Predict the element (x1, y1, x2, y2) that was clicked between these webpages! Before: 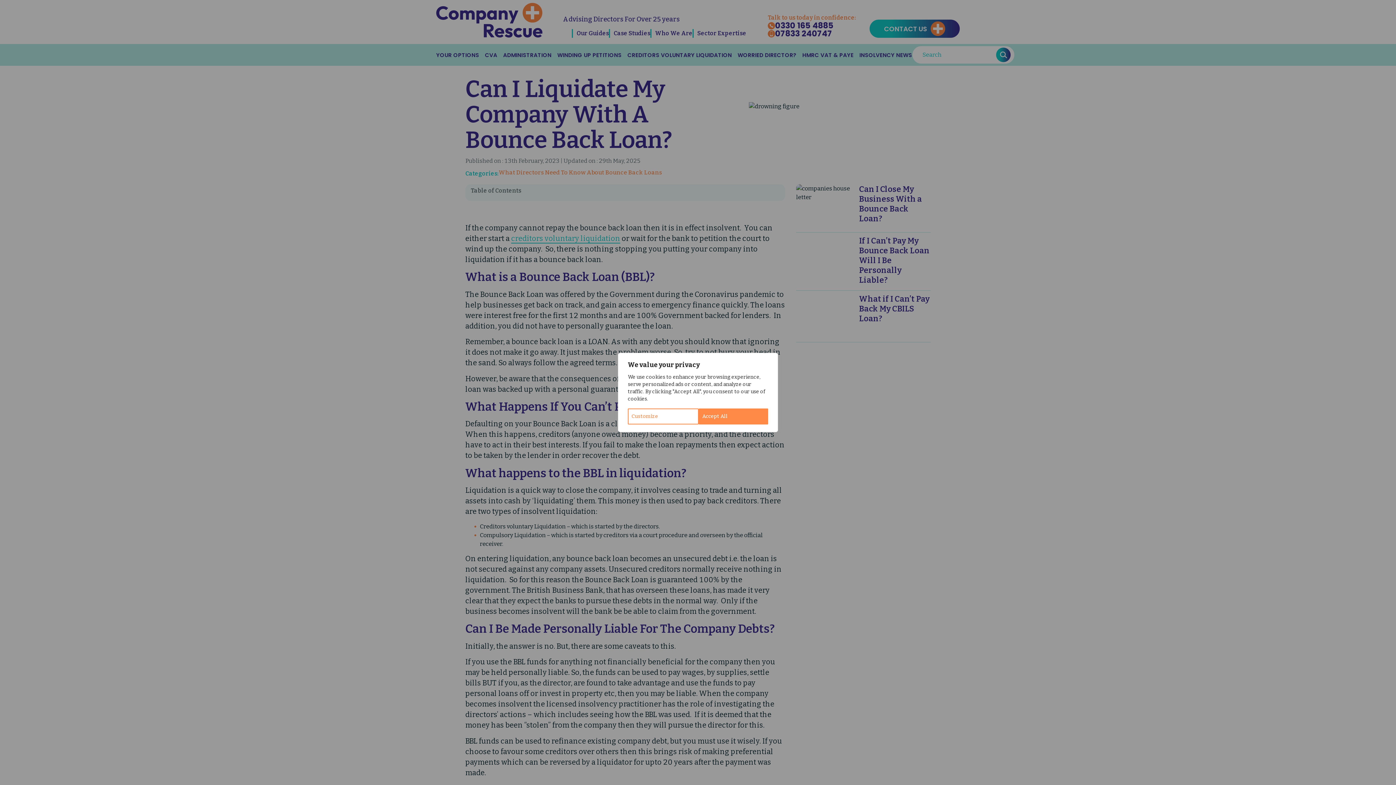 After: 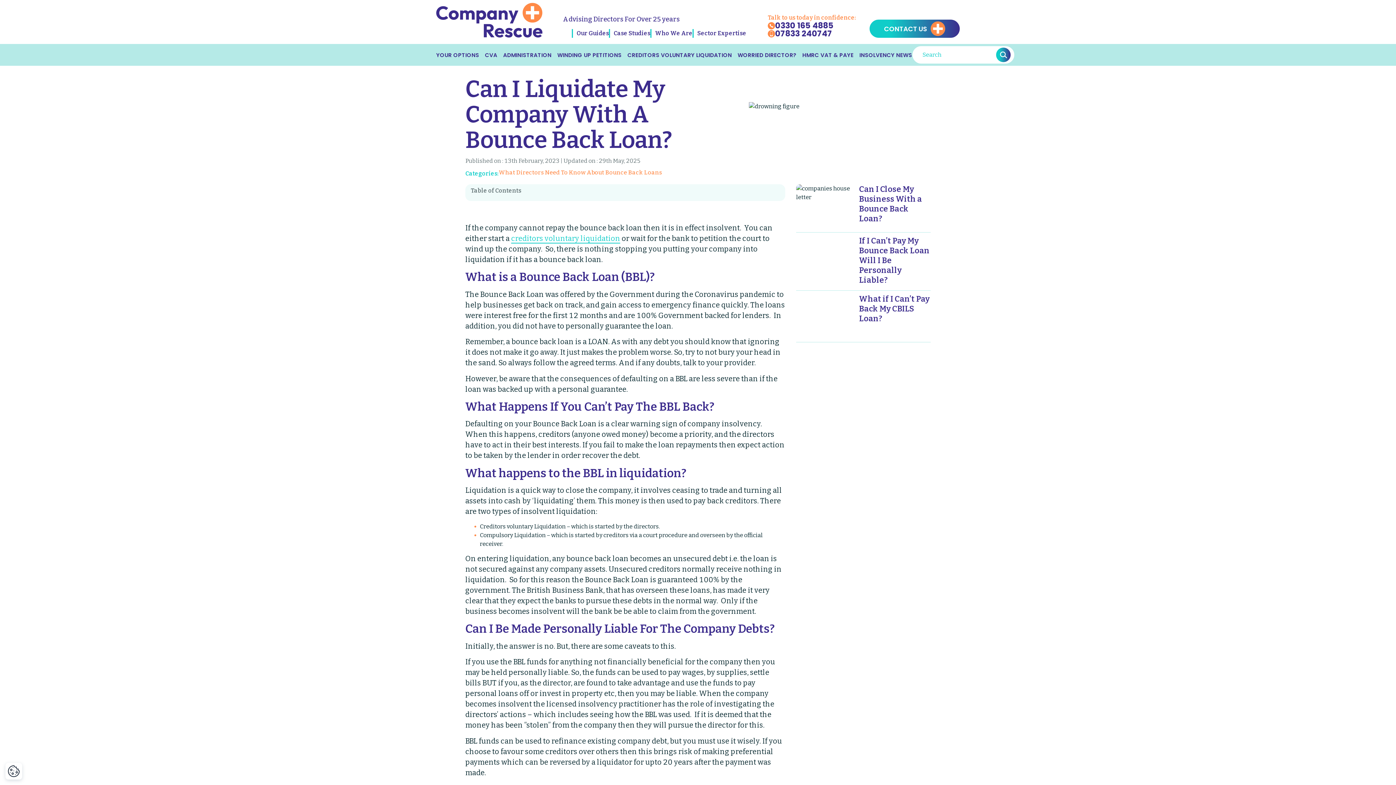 Action: bbox: (698, 408, 768, 424) label: Accept All